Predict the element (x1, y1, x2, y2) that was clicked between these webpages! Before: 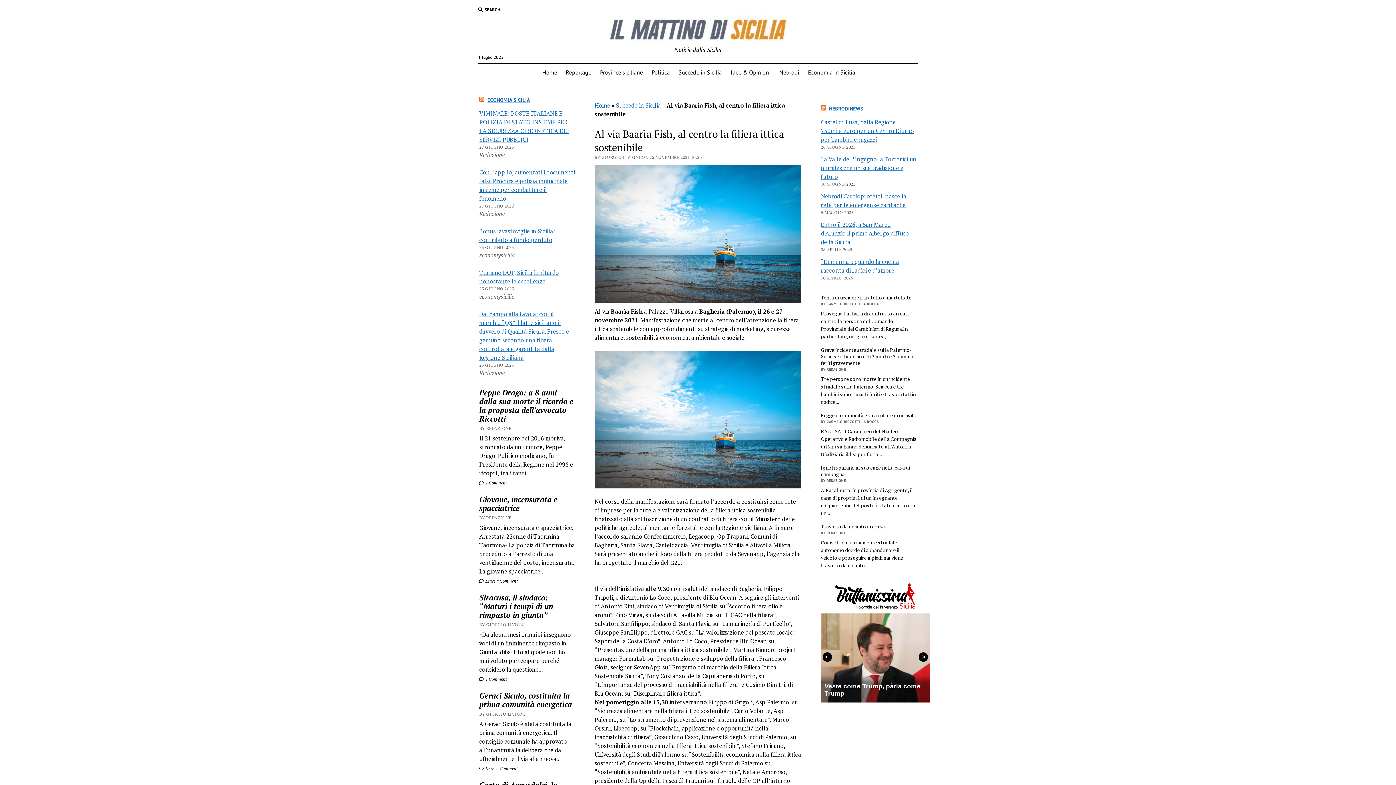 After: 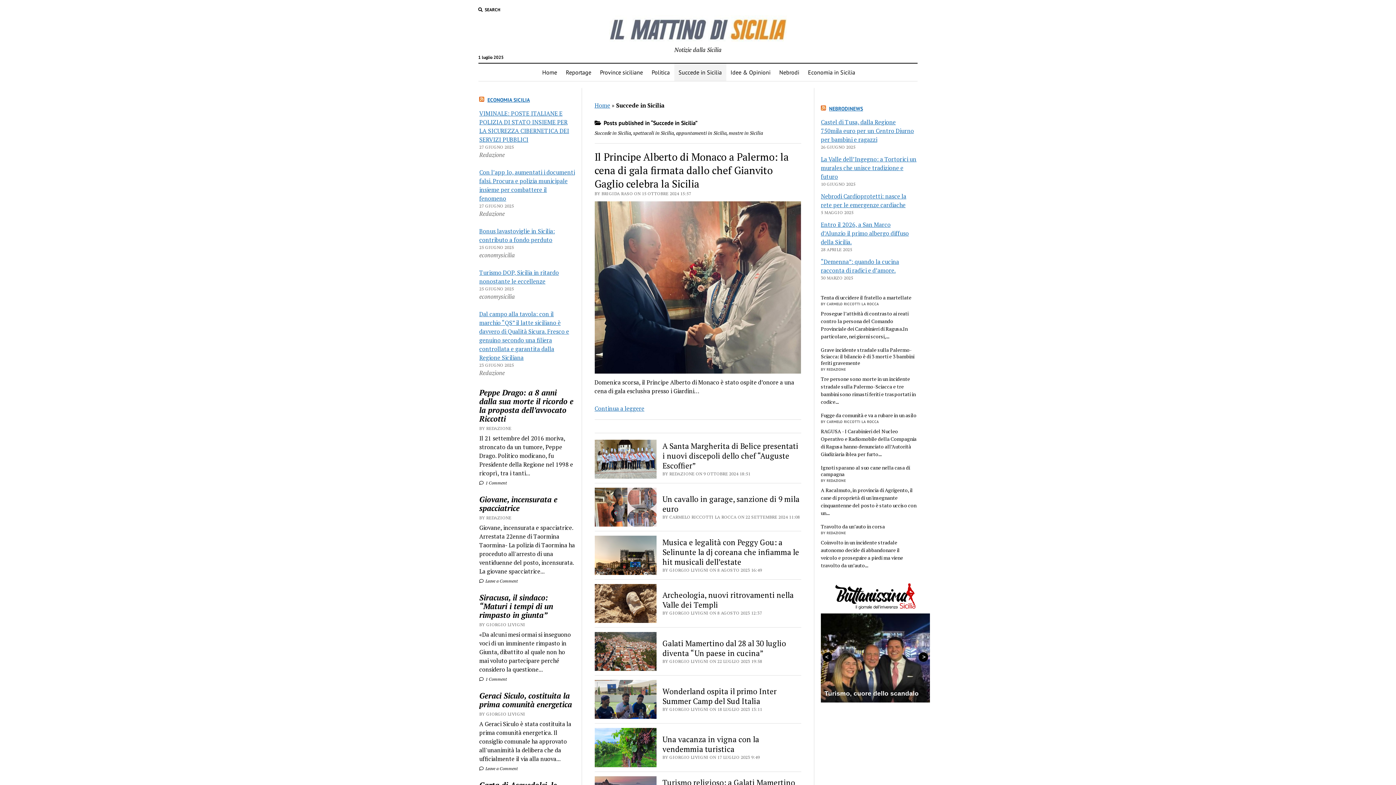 Action: label: Succede in Sicilia bbox: (616, 101, 660, 109)